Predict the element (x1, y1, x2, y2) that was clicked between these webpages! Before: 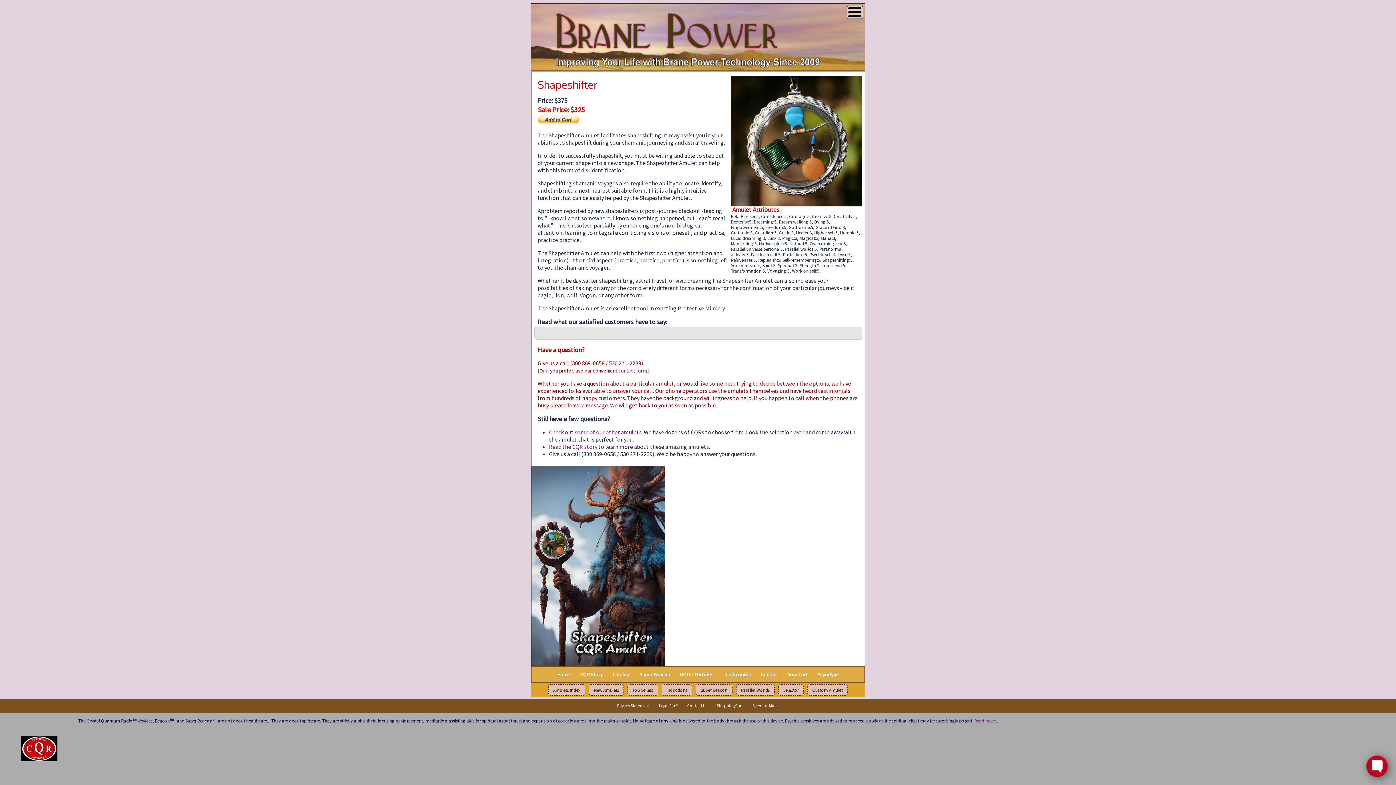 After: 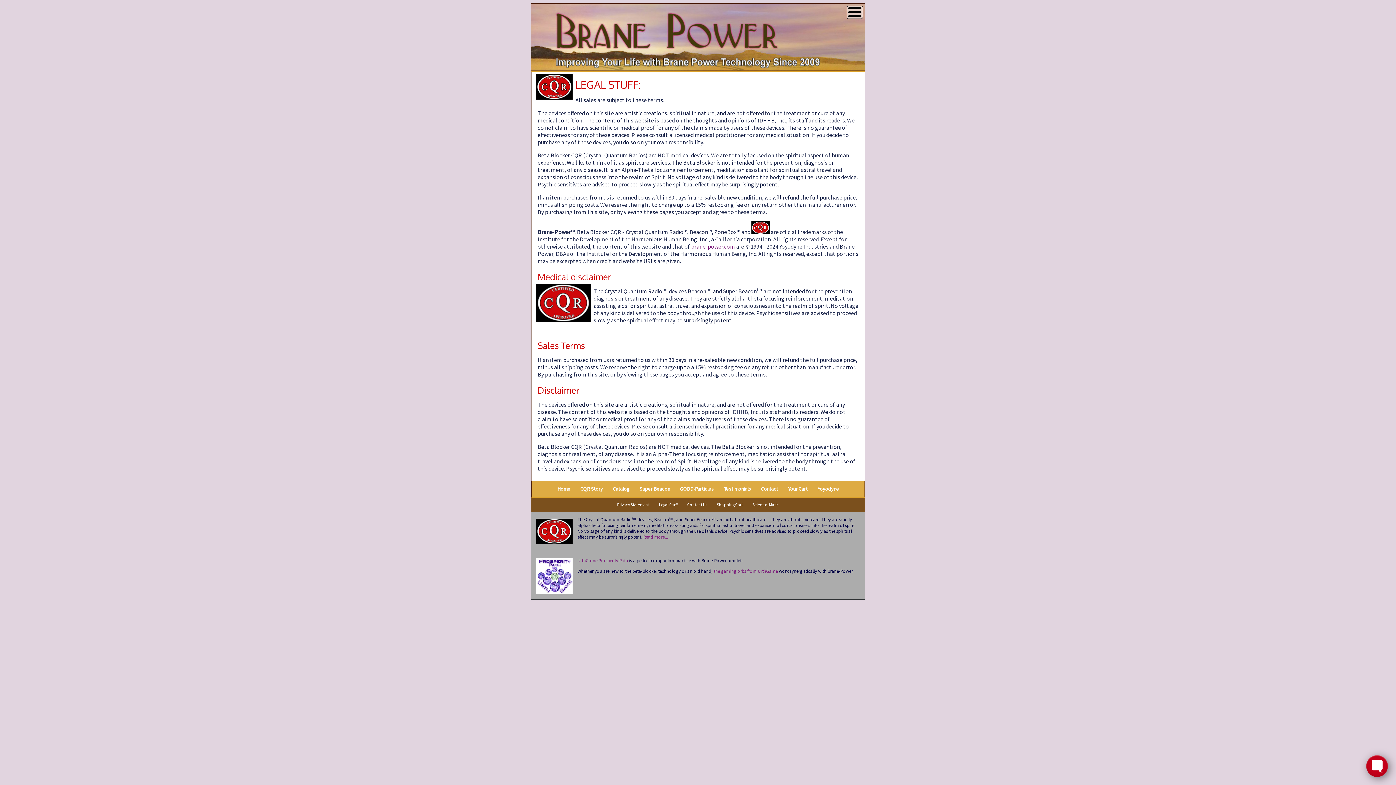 Action: label: Legal Stuff bbox: (654, 703, 682, 708)